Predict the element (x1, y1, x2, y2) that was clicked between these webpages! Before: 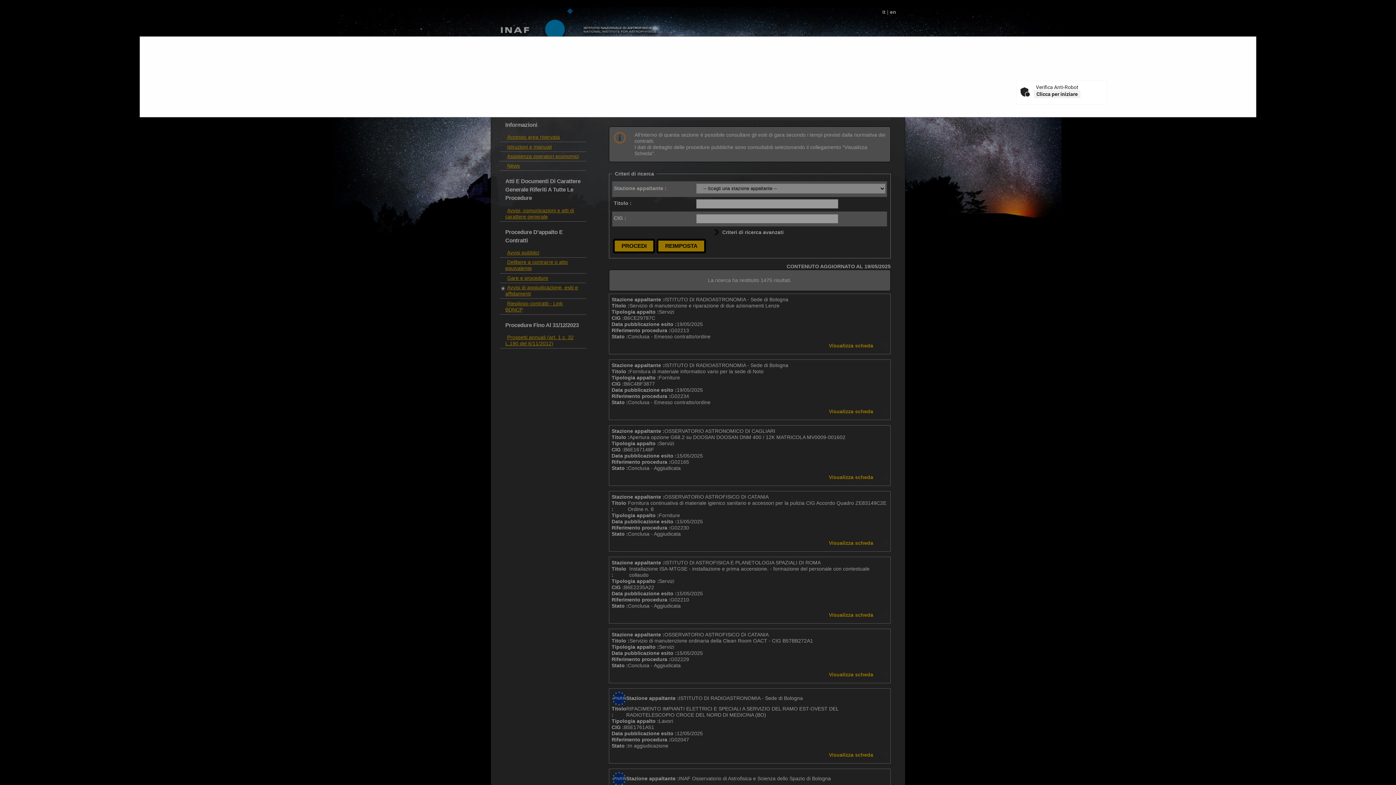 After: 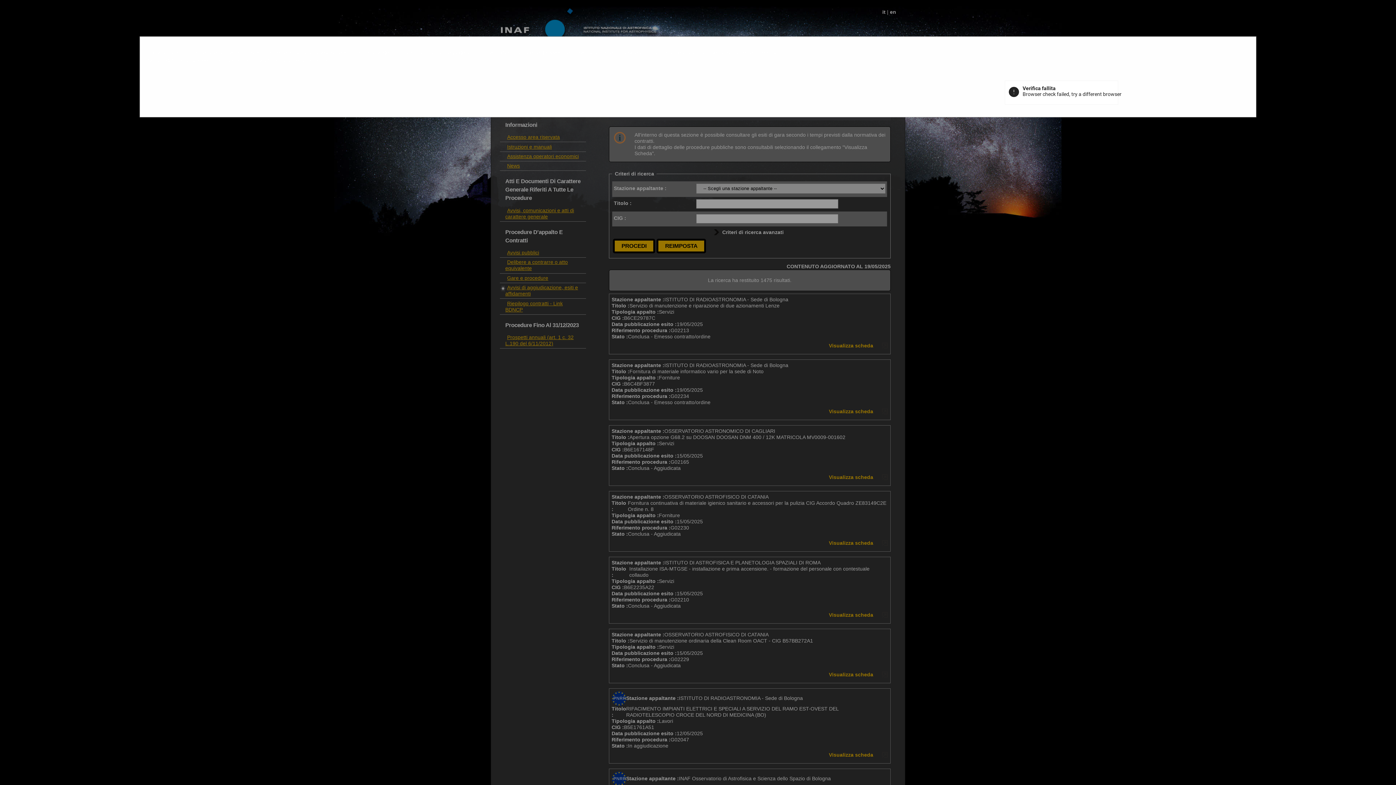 Action: label: Clicca per iniziare bbox: (1034, 90, 1080, 98)